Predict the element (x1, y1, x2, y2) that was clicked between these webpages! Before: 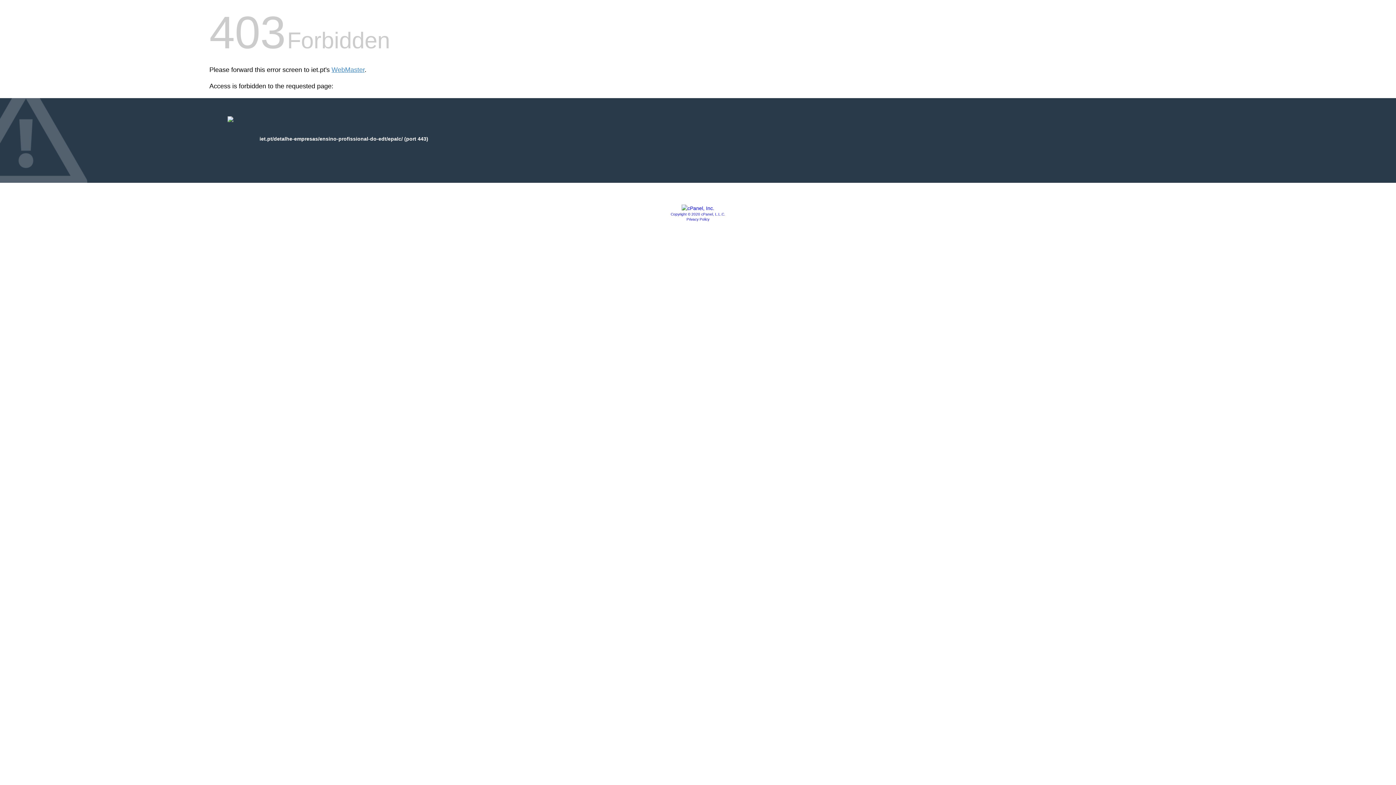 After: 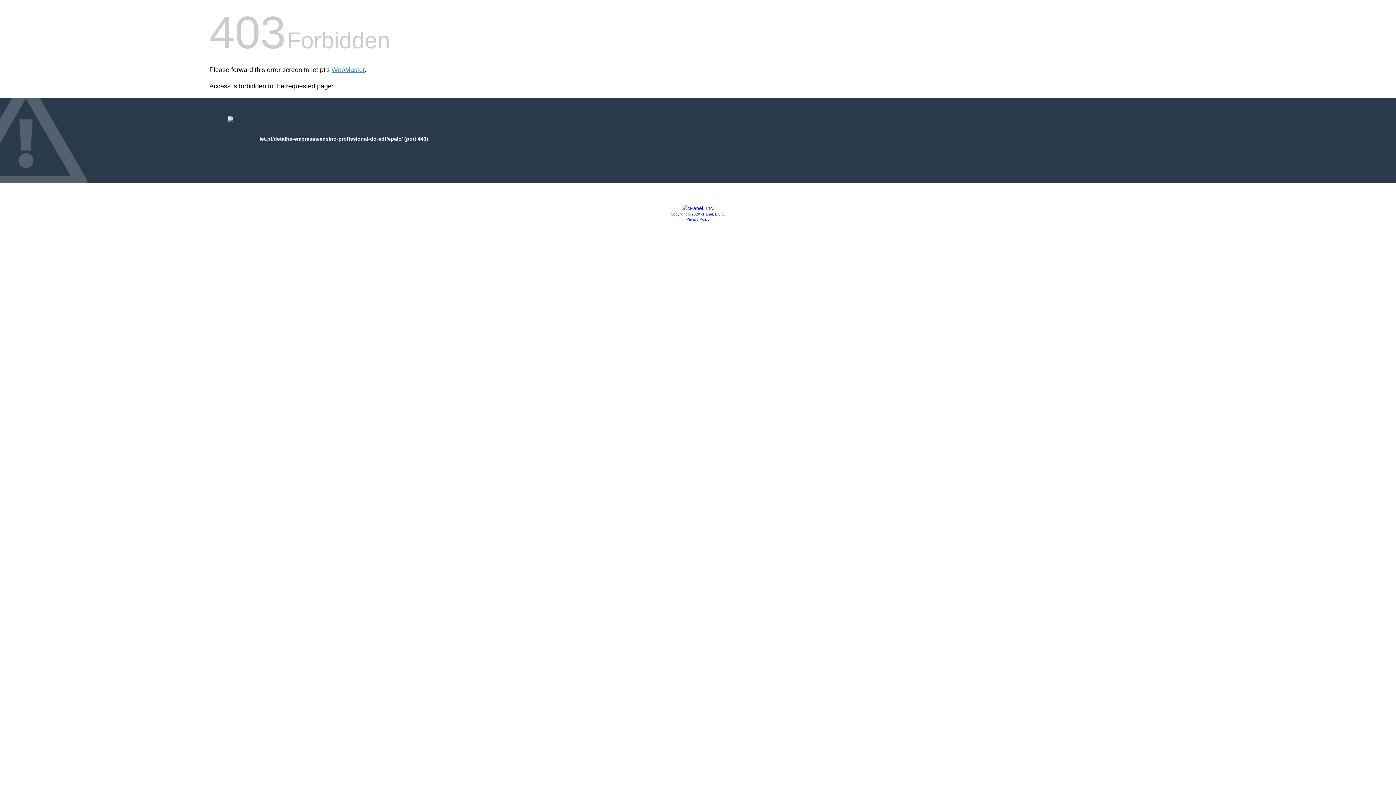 Action: bbox: (681, 205, 714, 211)